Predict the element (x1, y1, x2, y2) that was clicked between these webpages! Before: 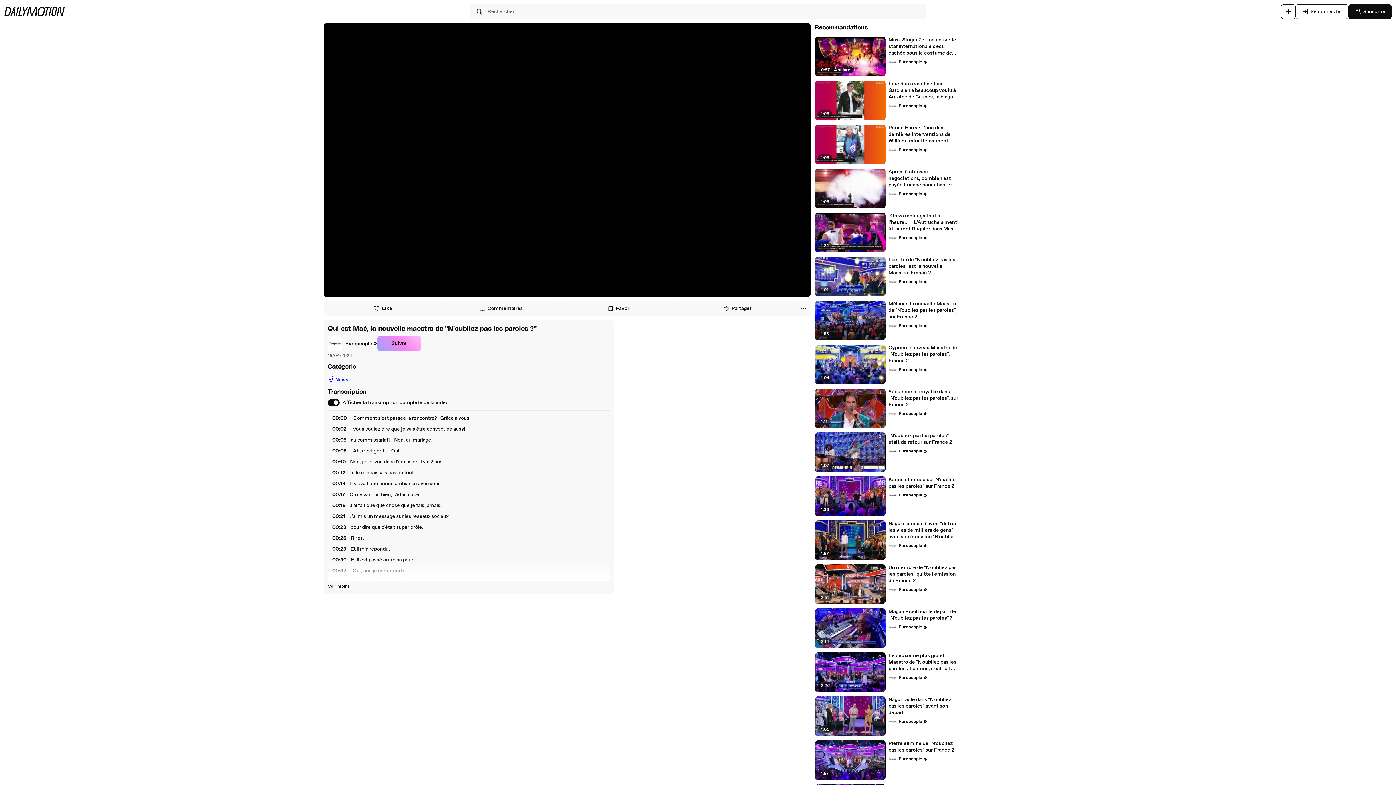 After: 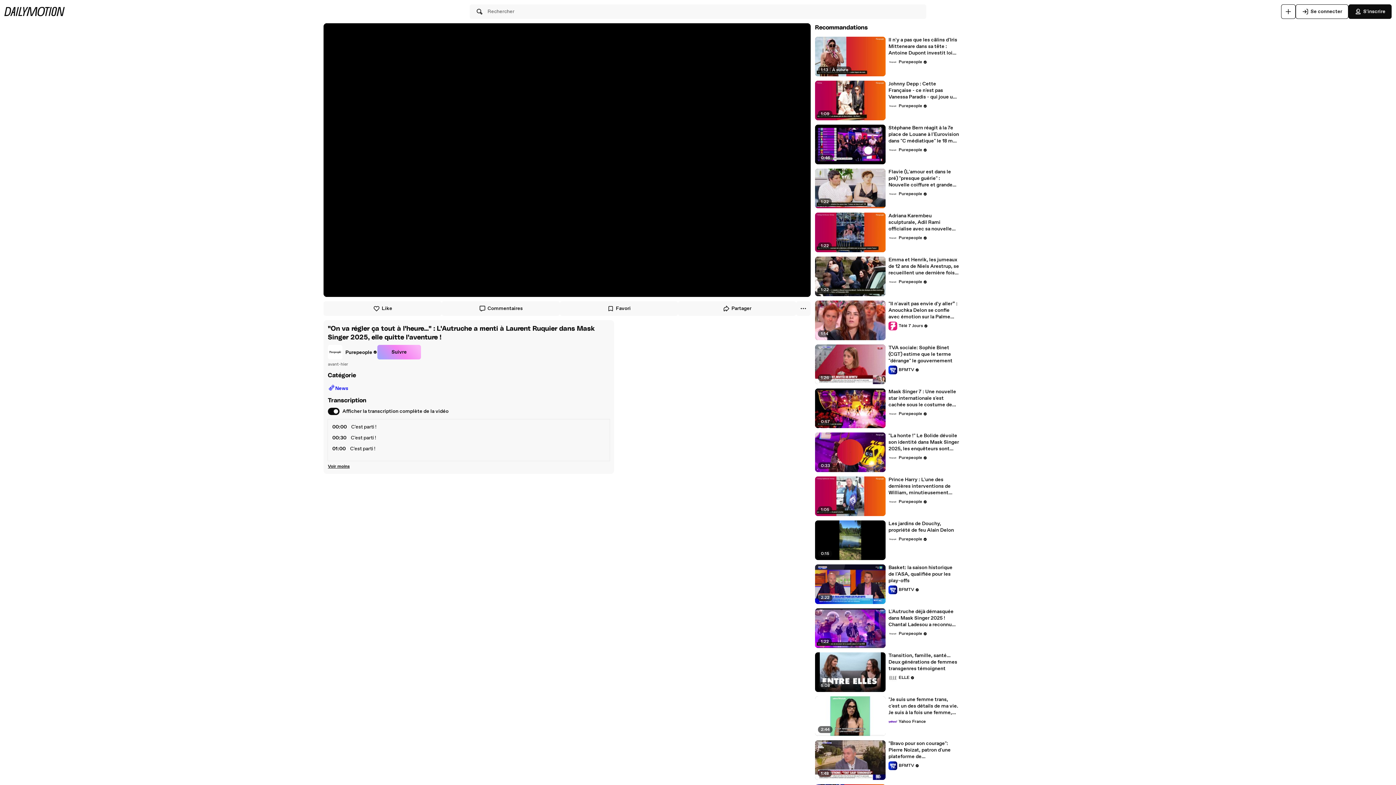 Action: bbox: (888, 212, 959, 232) label: "On va régler ça tout à l'heure..." : L'Autruche a menti à Laurent Ruquier dans Mask Singer 2025, elle quitte l'aventure !